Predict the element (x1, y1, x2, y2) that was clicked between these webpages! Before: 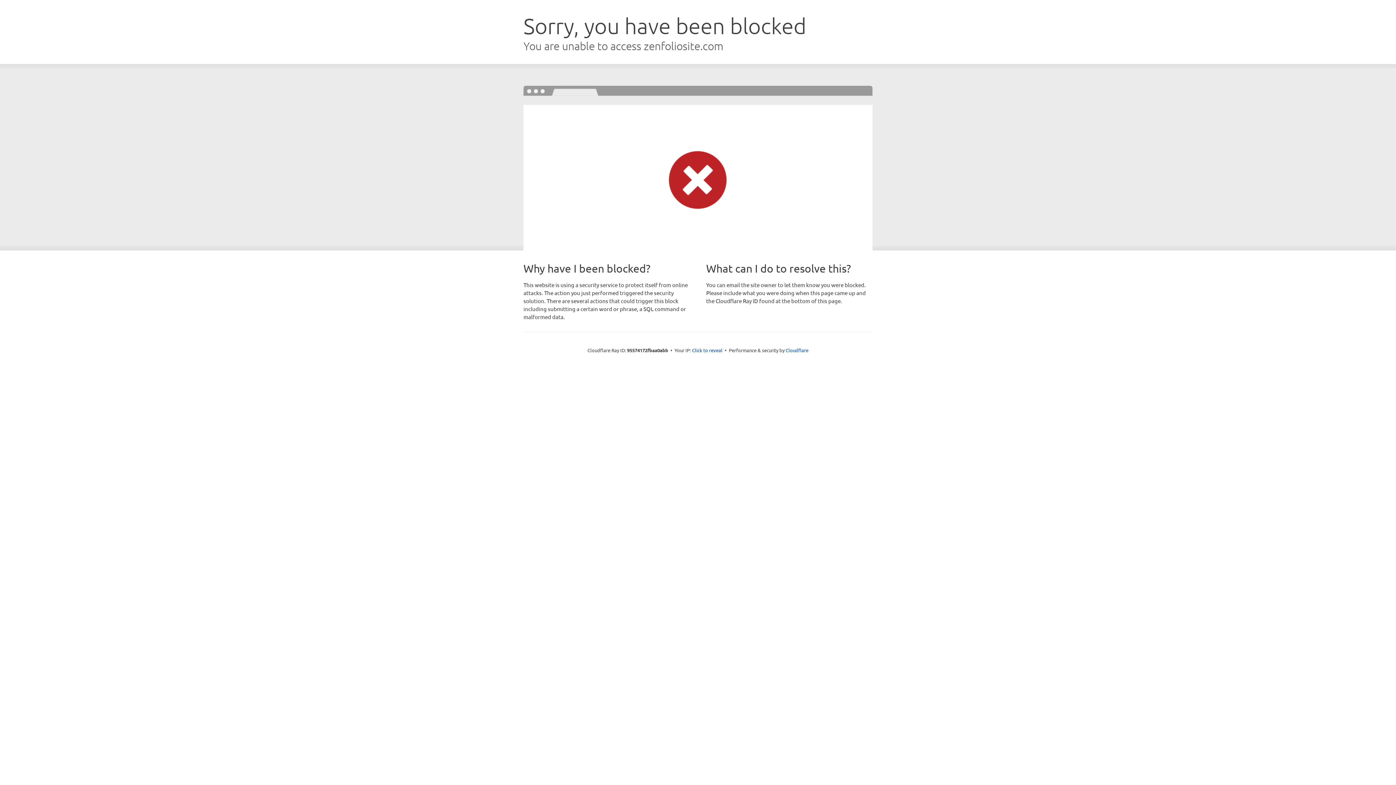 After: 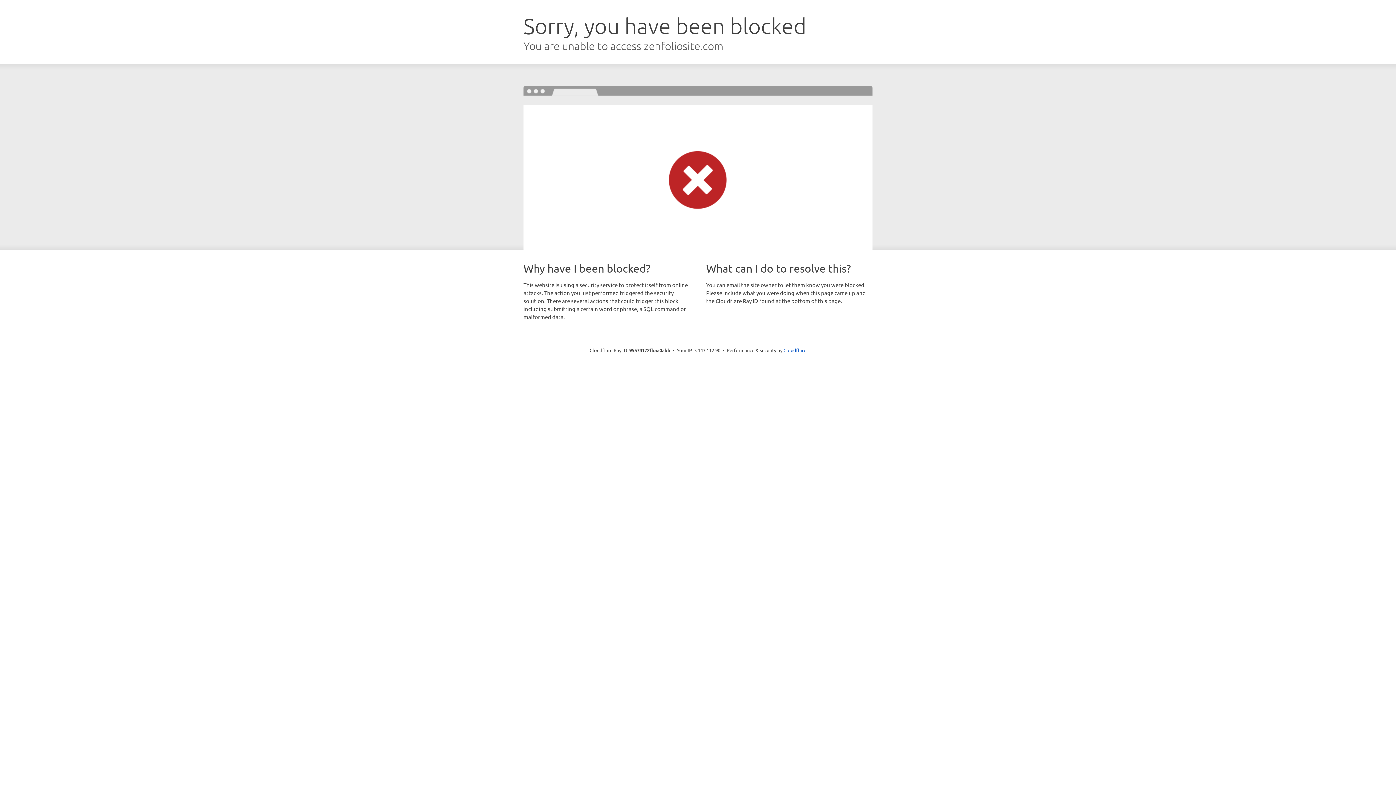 Action: bbox: (692, 346, 722, 353) label: Click to reveal